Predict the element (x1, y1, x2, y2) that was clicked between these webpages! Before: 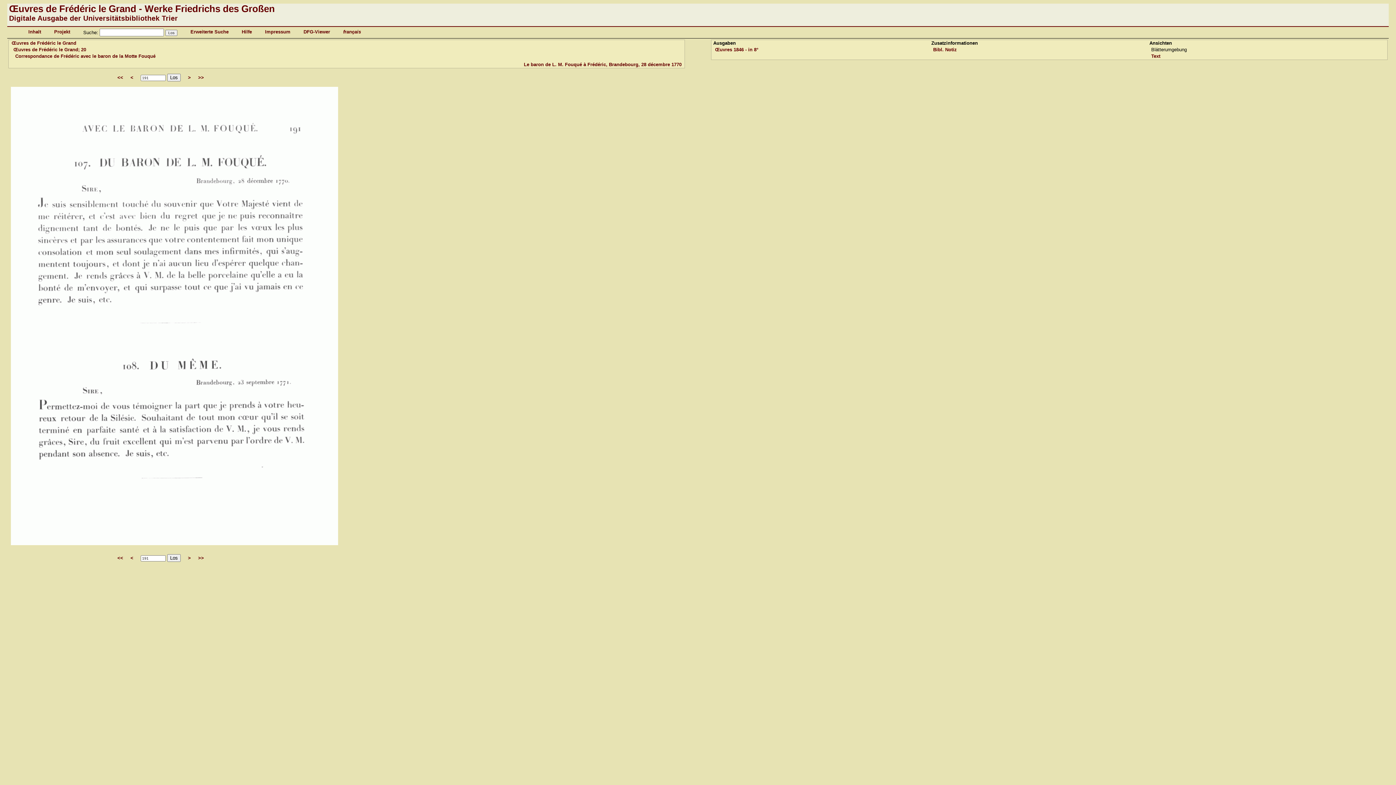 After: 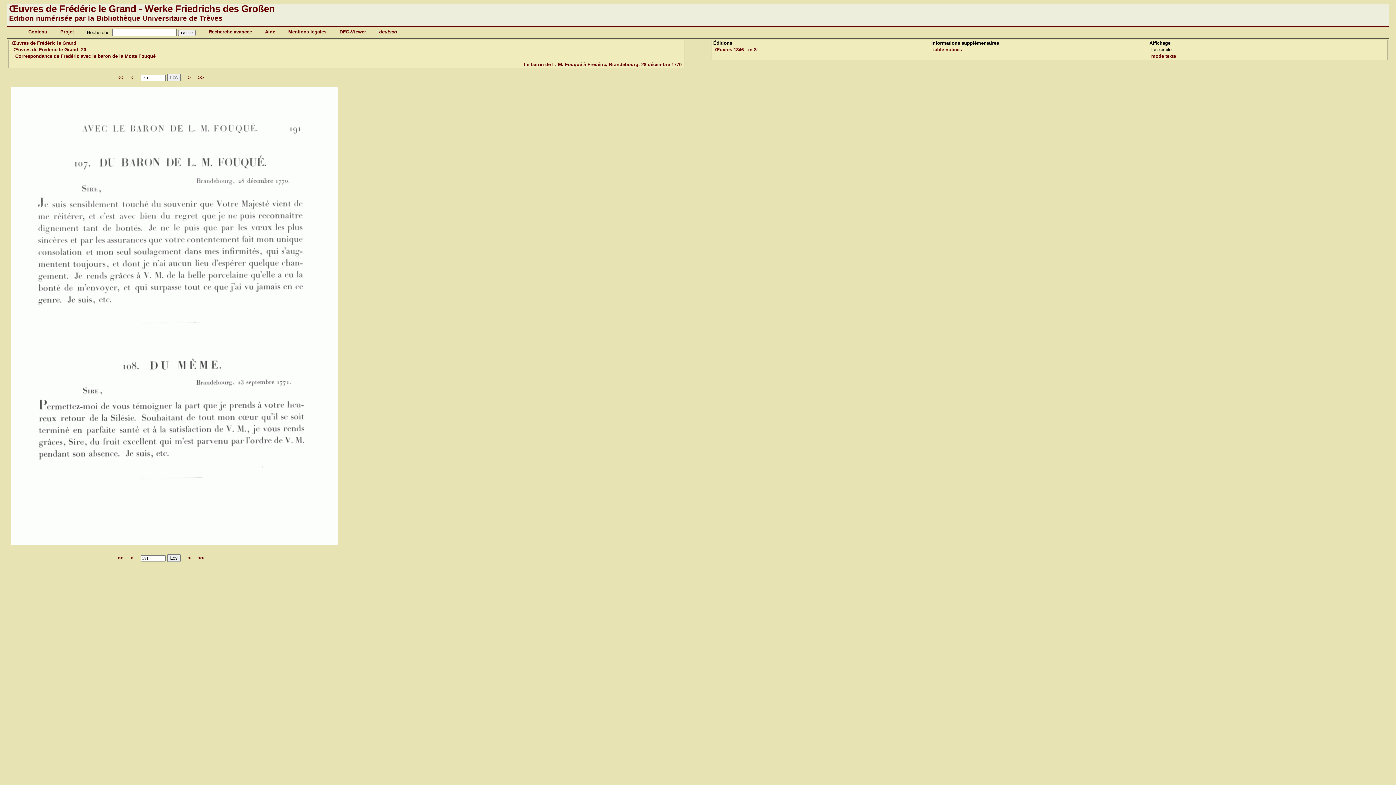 Action: label: français bbox: (343, 29, 361, 34)